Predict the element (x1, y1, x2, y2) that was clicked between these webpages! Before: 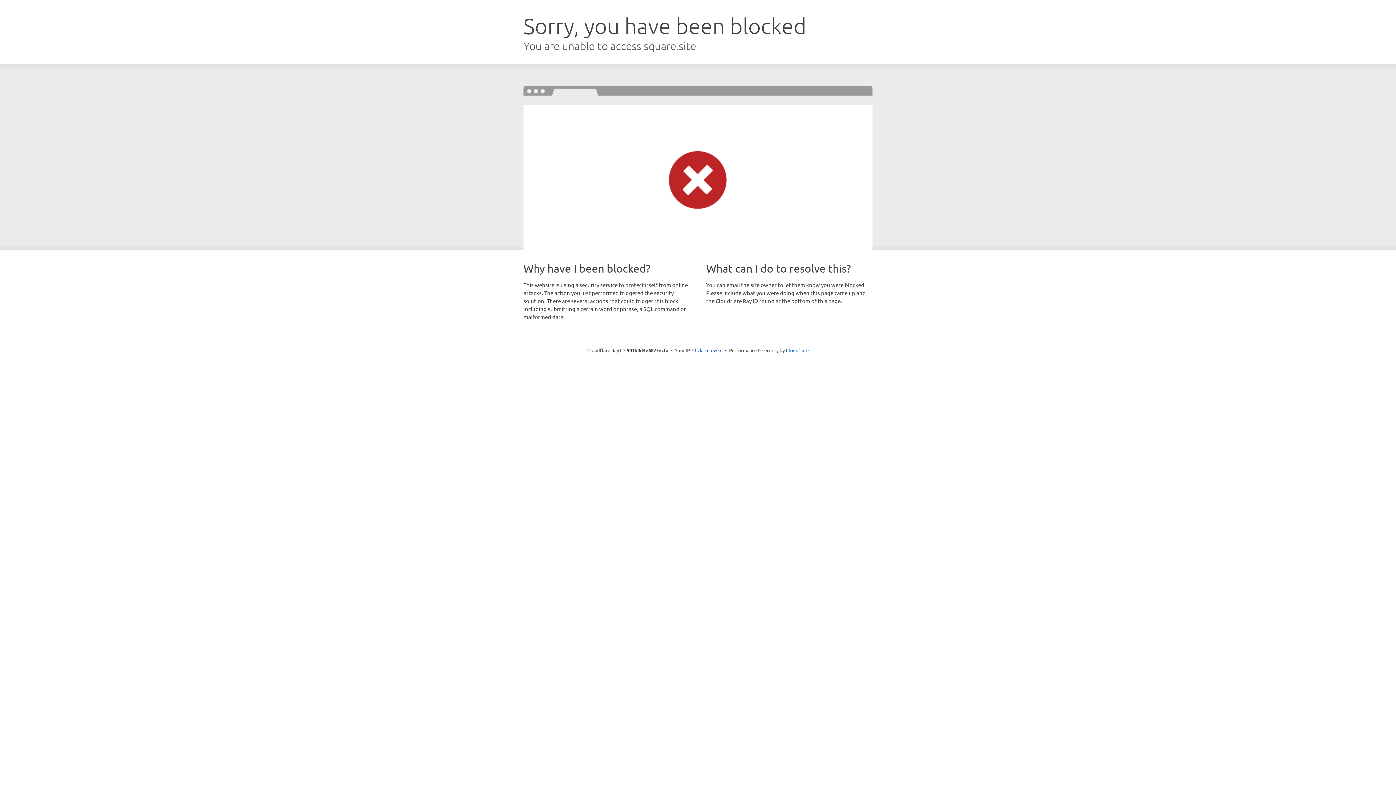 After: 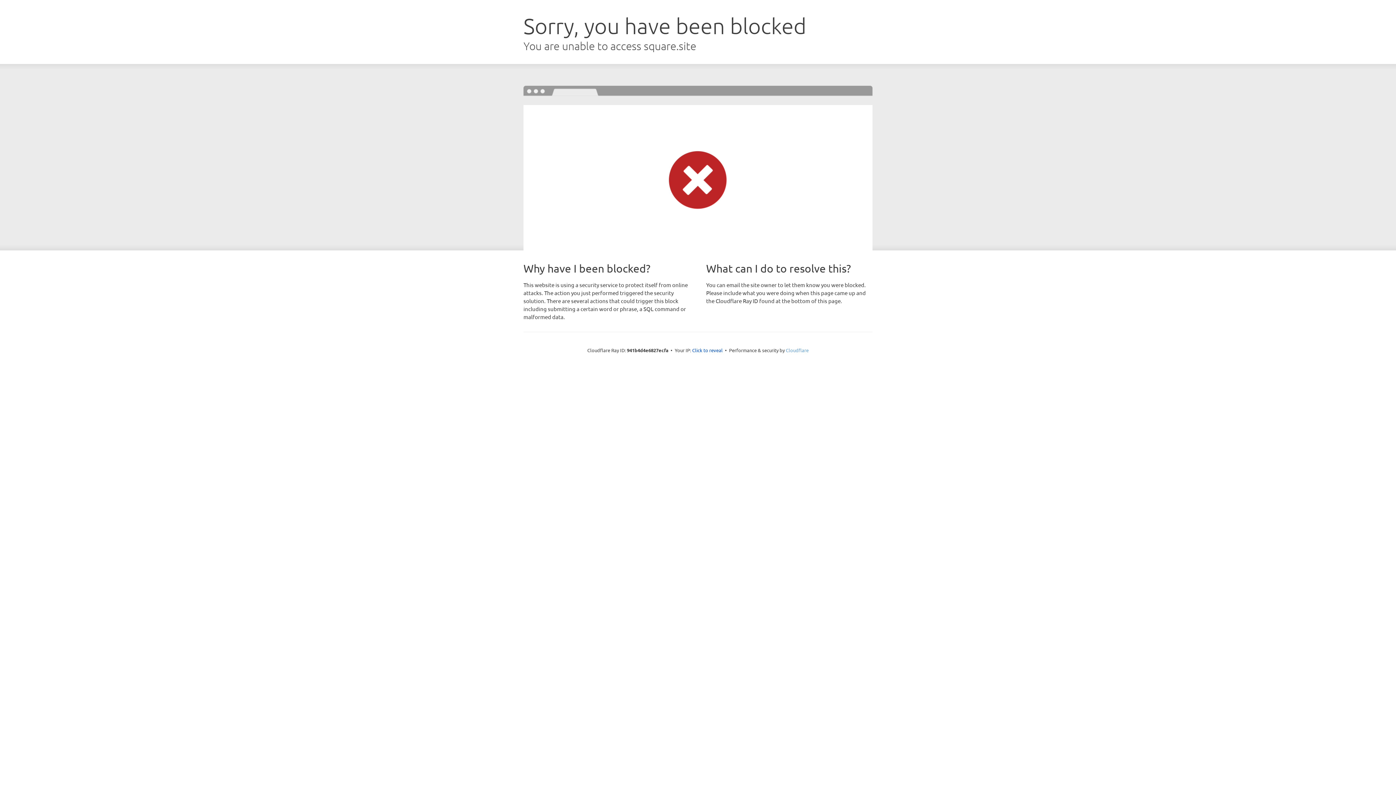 Action: bbox: (786, 347, 808, 353) label: Cloudflare